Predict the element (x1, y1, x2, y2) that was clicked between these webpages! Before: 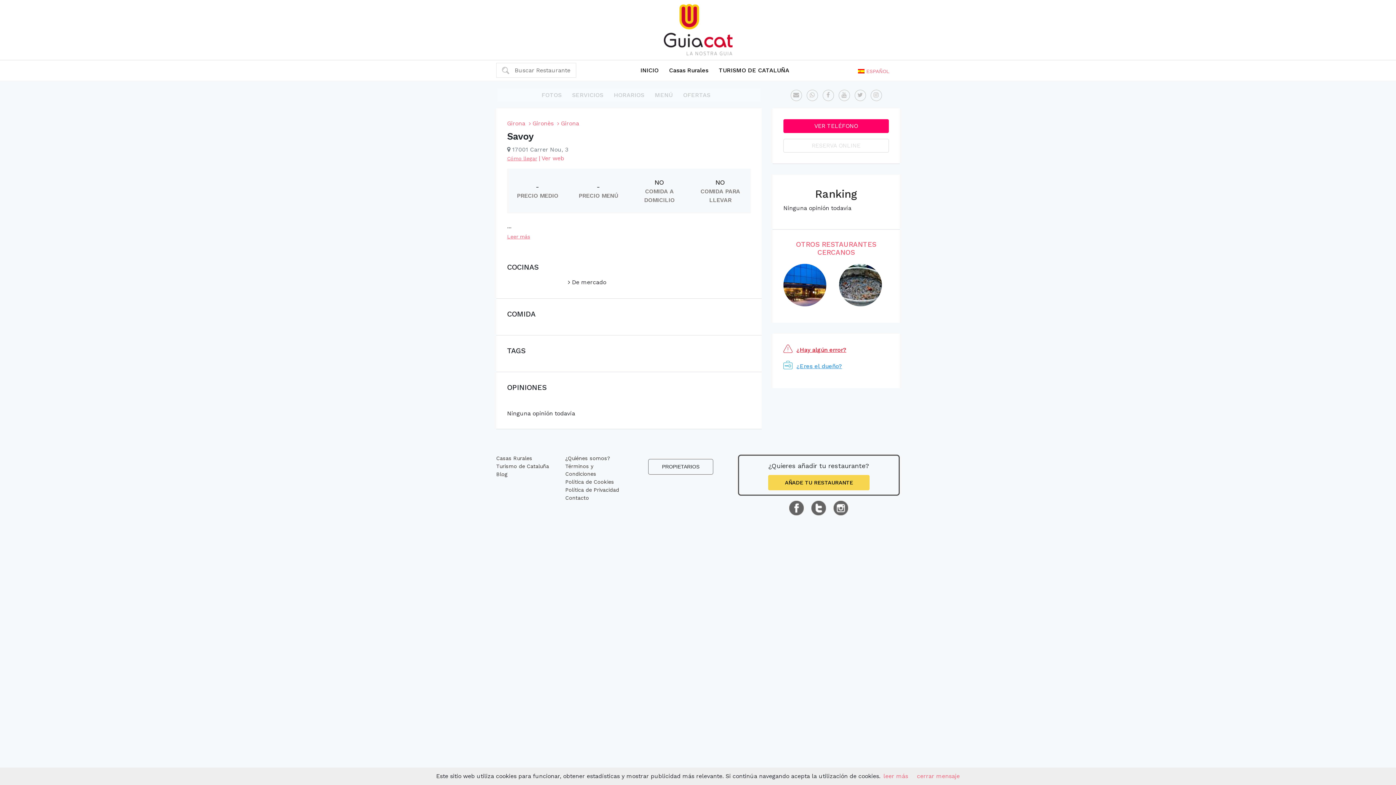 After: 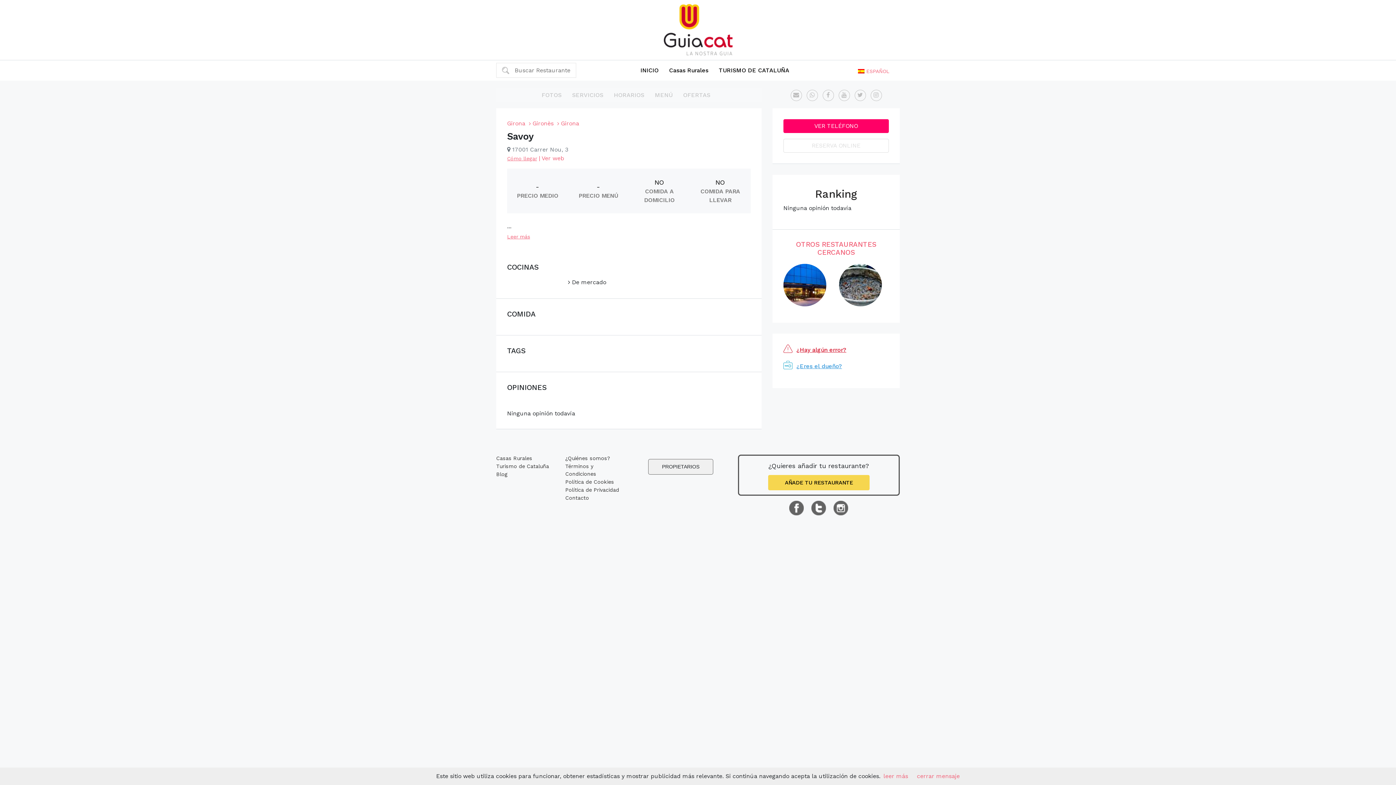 Action: bbox: (648, 459, 713, 474) label: PROPIETARIOS